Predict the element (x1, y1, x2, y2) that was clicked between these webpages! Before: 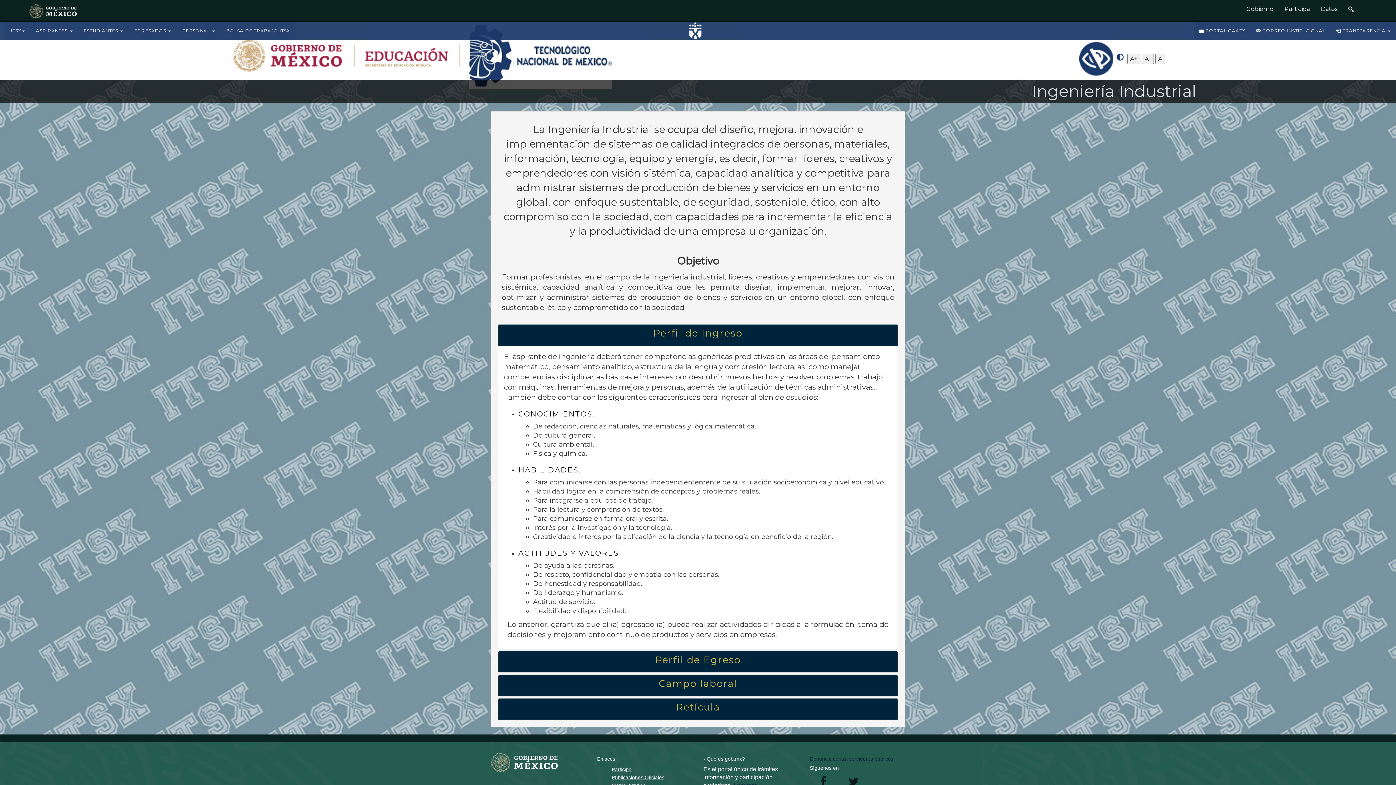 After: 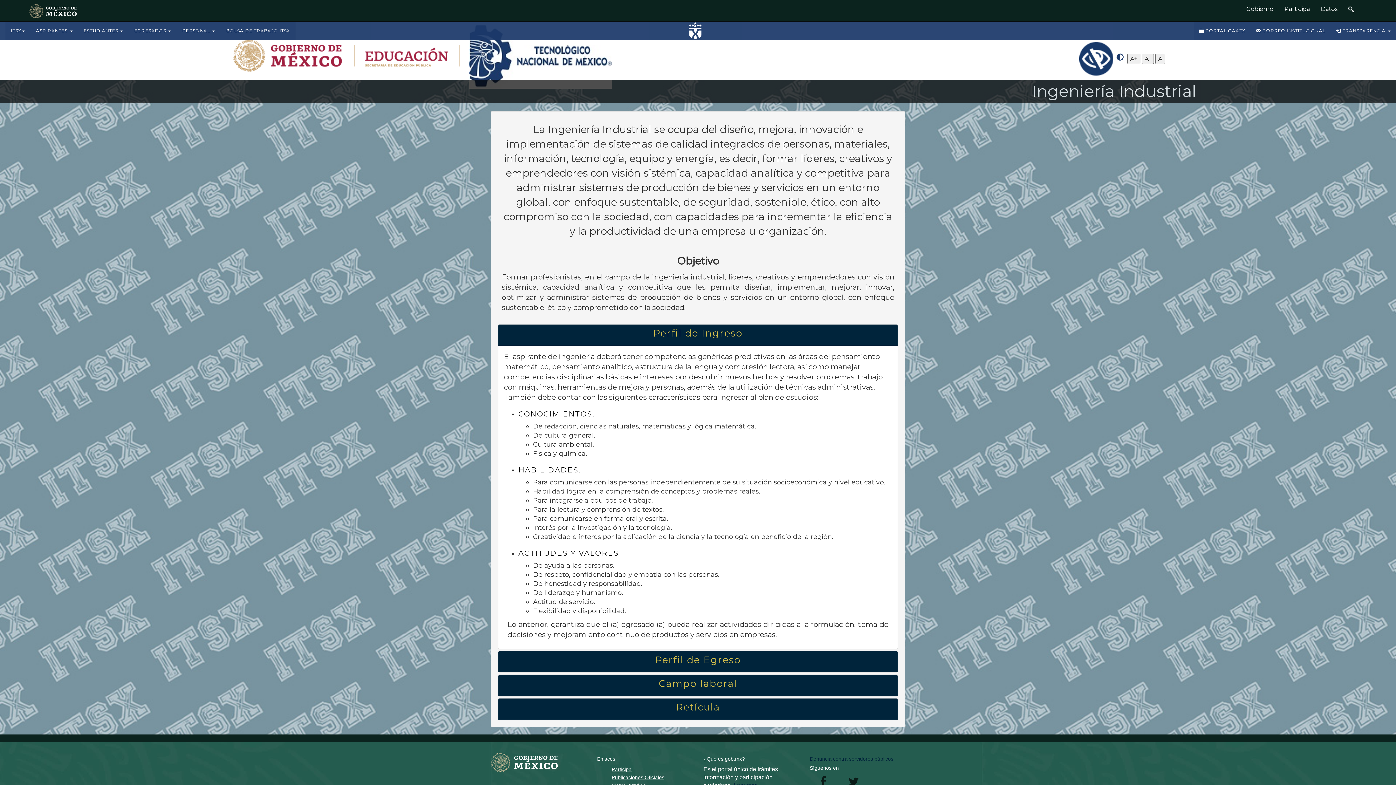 Action: bbox: (611, 774, 664, 780) label: Publicaciones Oficiales